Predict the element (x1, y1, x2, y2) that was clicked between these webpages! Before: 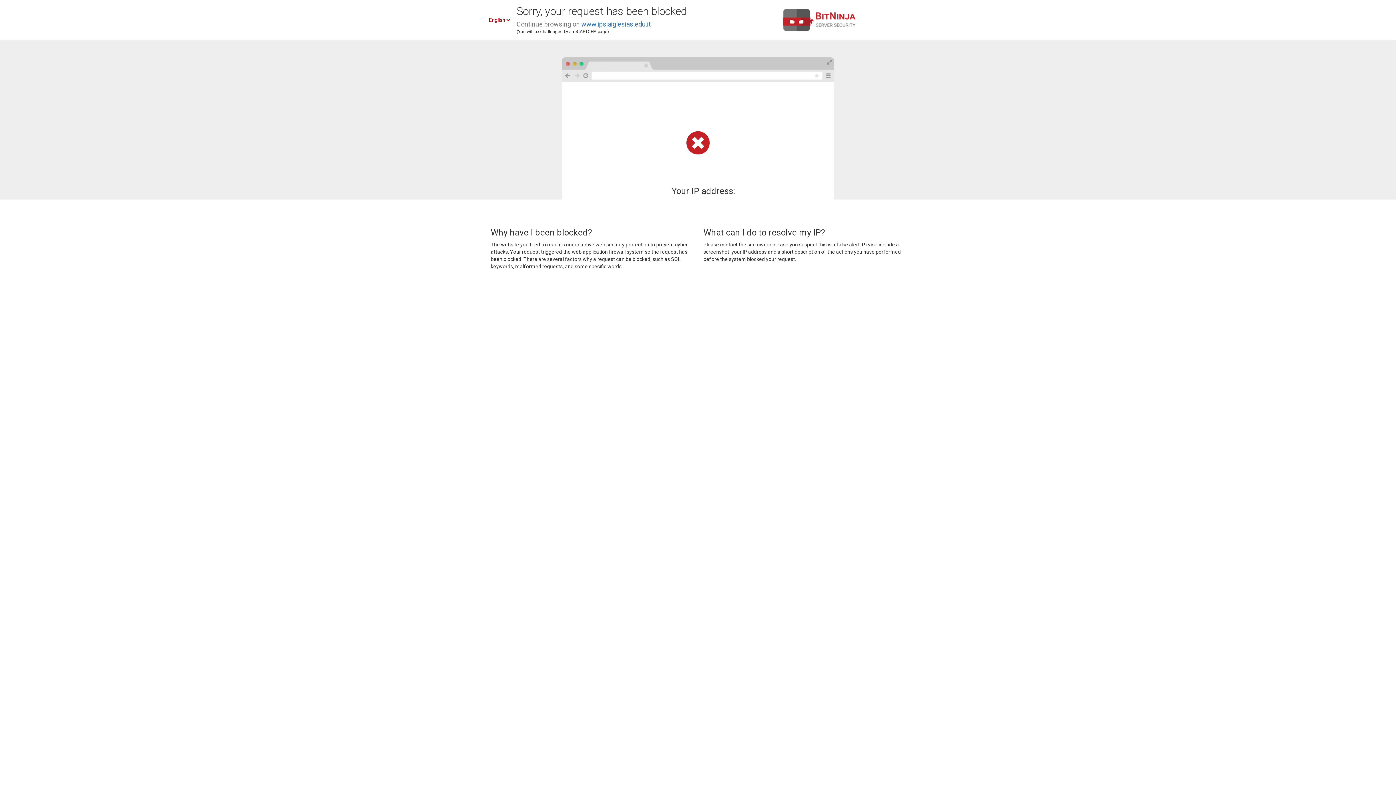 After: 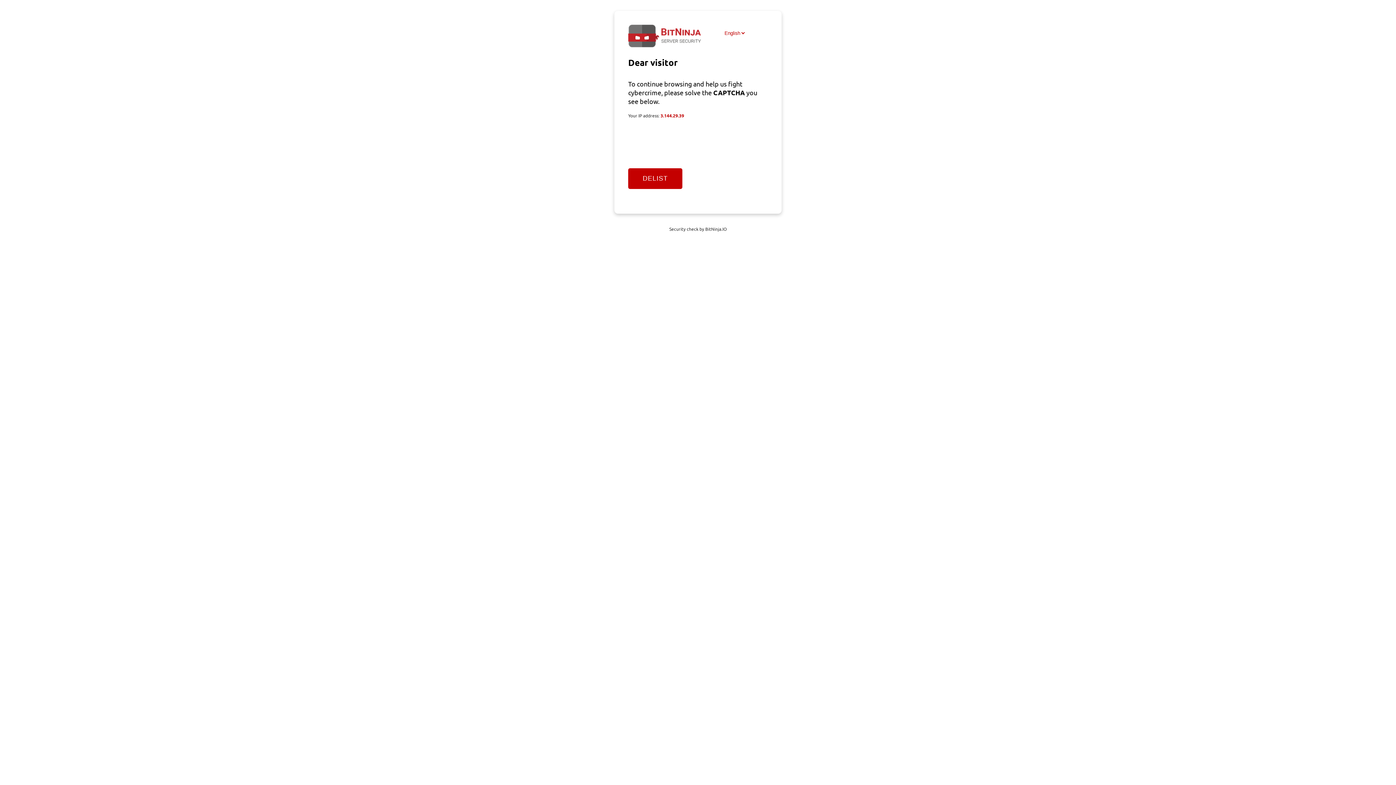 Action: bbox: (581, 20, 650, 28) label: www.ipsiaiglesias.edu.it